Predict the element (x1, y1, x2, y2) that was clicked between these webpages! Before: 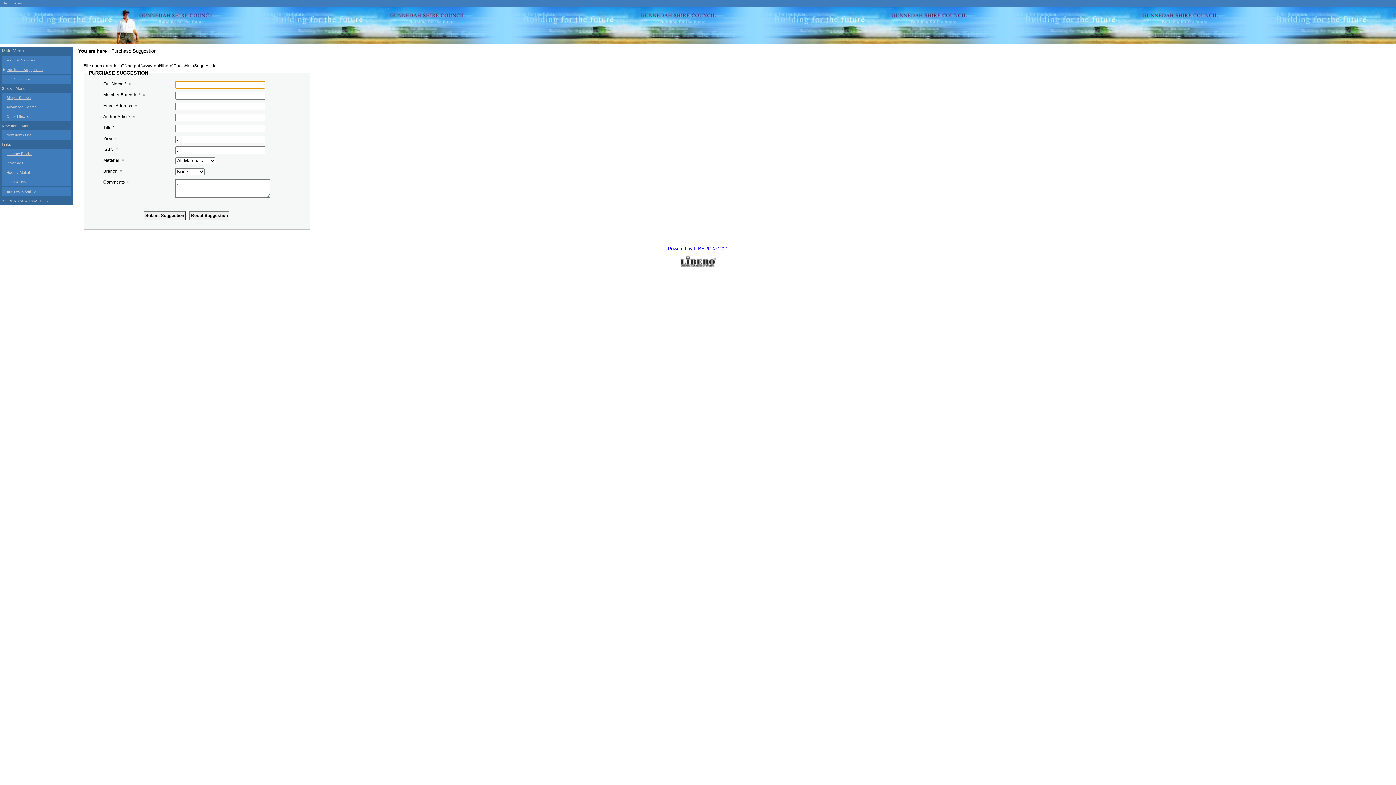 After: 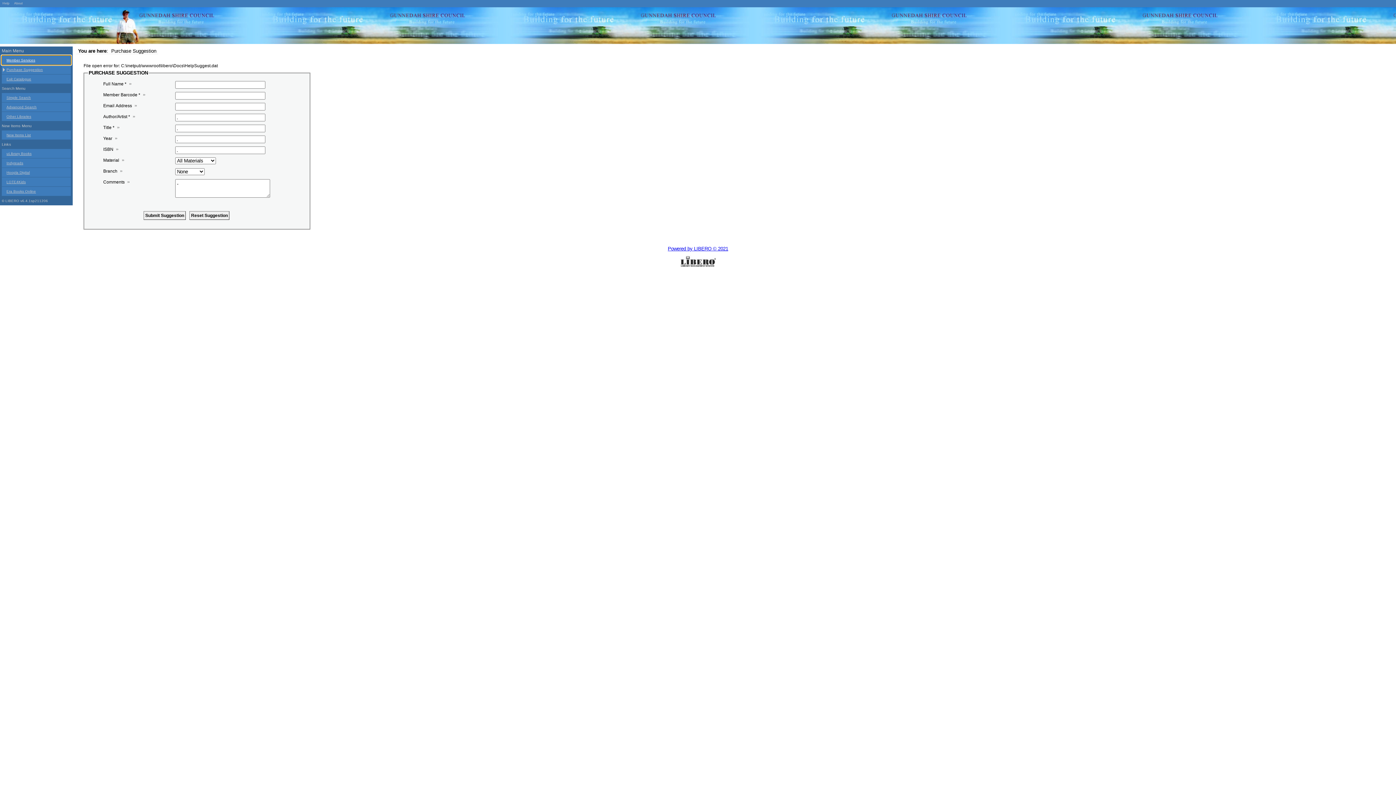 Action: bbox: (1, 55, 70, 64) label: Member Services